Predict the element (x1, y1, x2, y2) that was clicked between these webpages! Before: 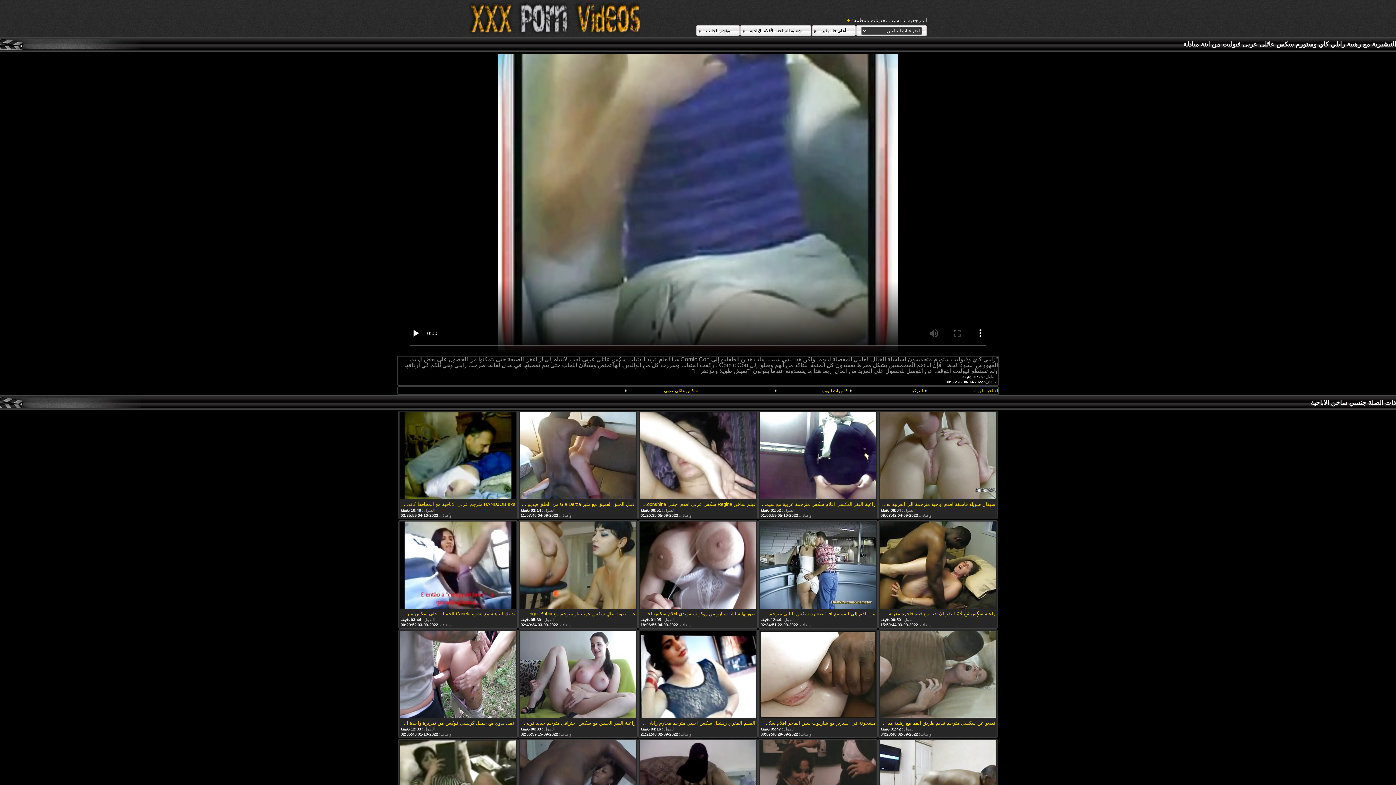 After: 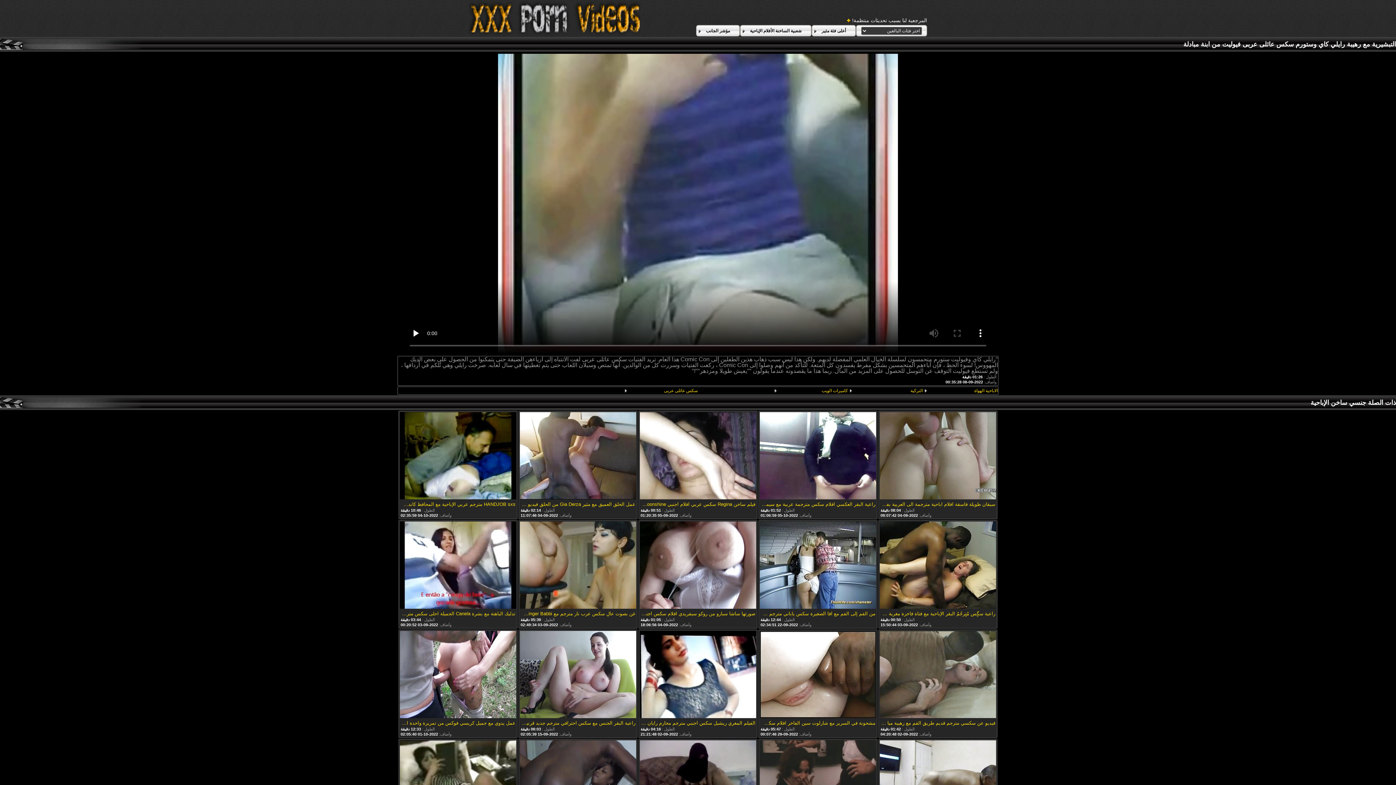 Action: label: الاباحية الهواة bbox: (923, 387, 998, 394)